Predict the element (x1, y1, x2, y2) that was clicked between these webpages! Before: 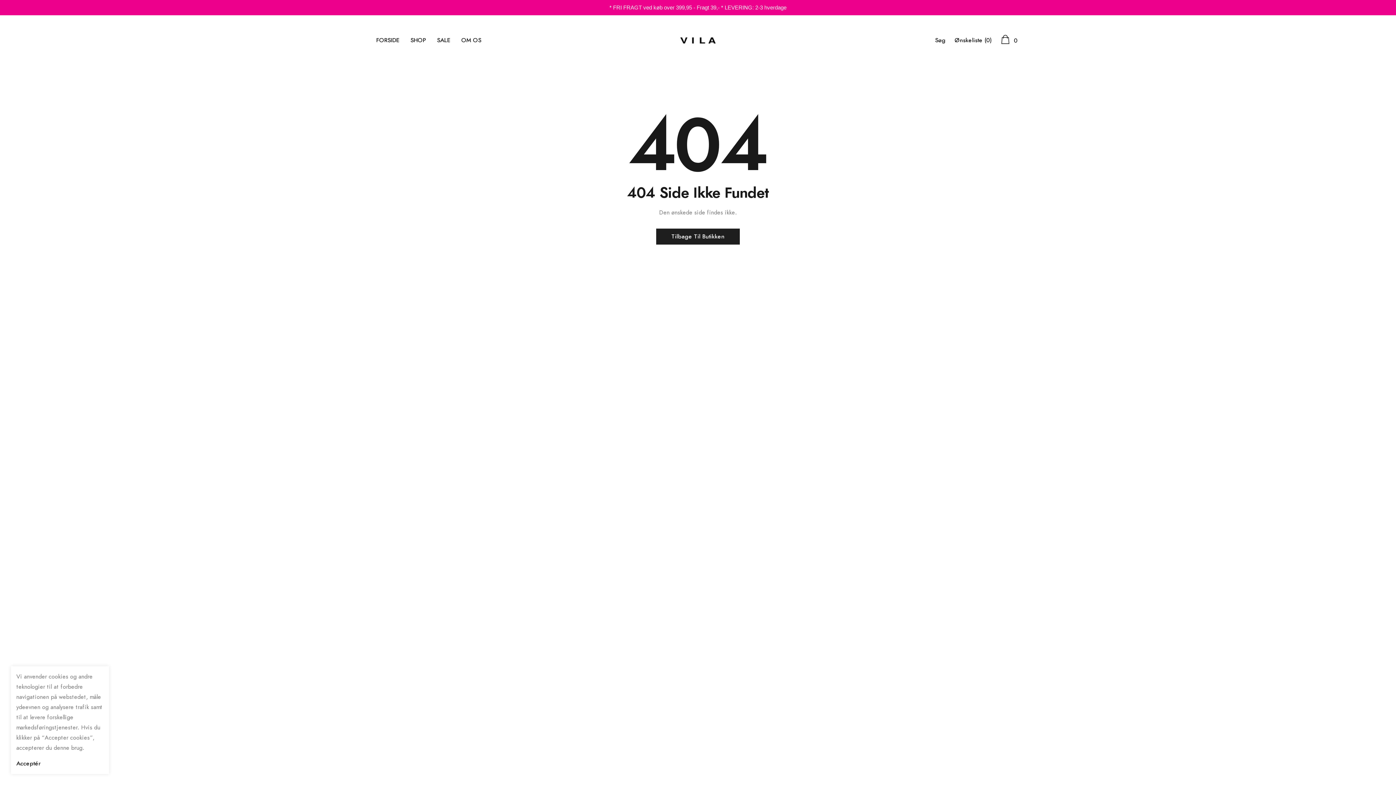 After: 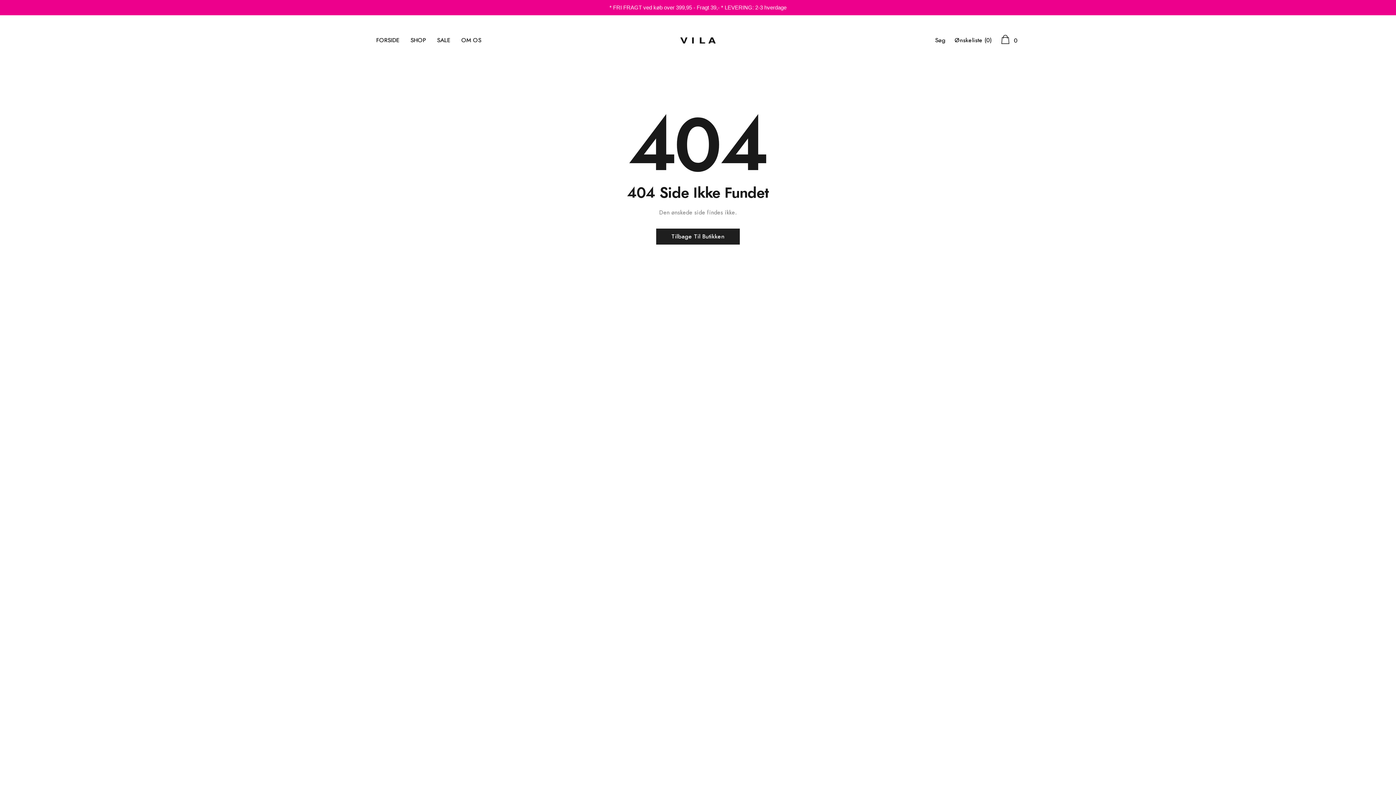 Action: label: close bbox: (16, 761, 40, 766)